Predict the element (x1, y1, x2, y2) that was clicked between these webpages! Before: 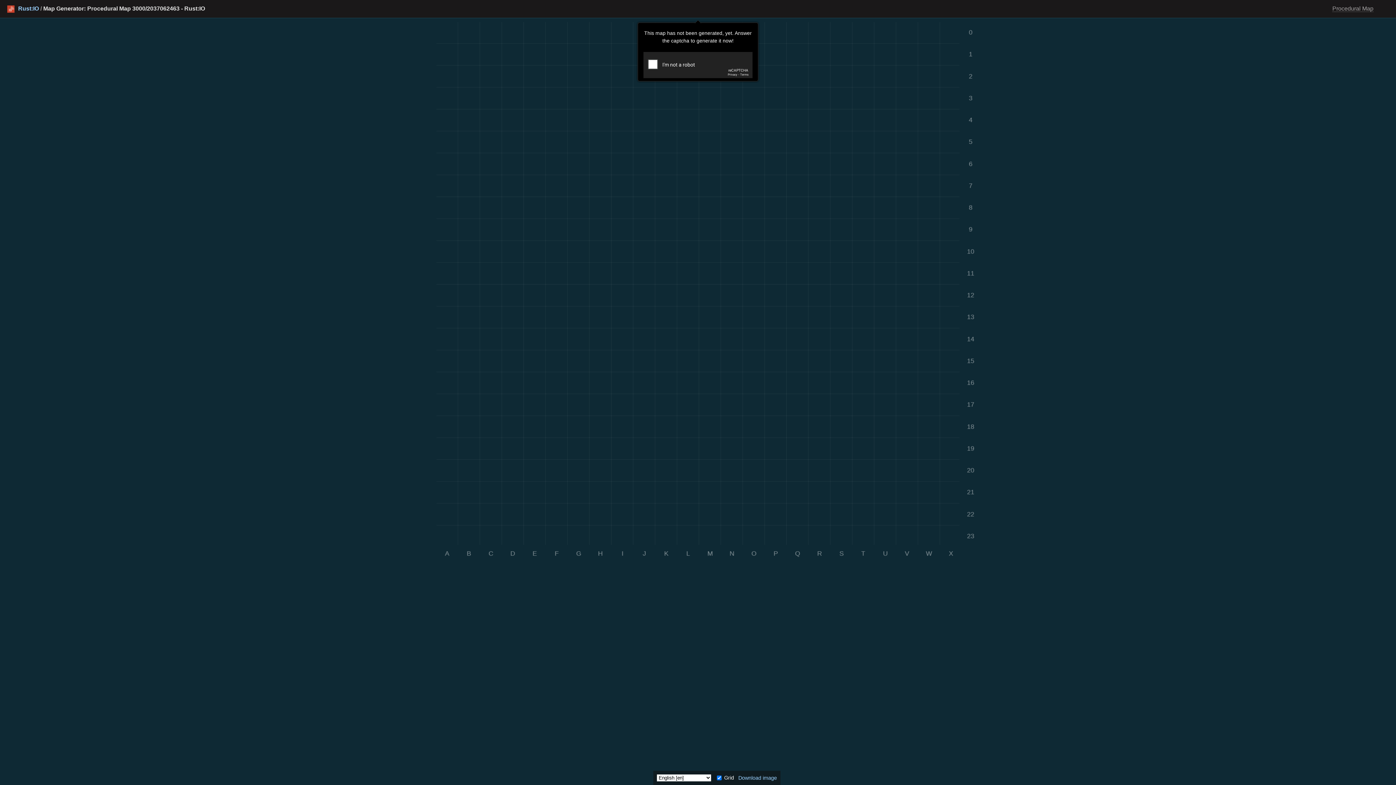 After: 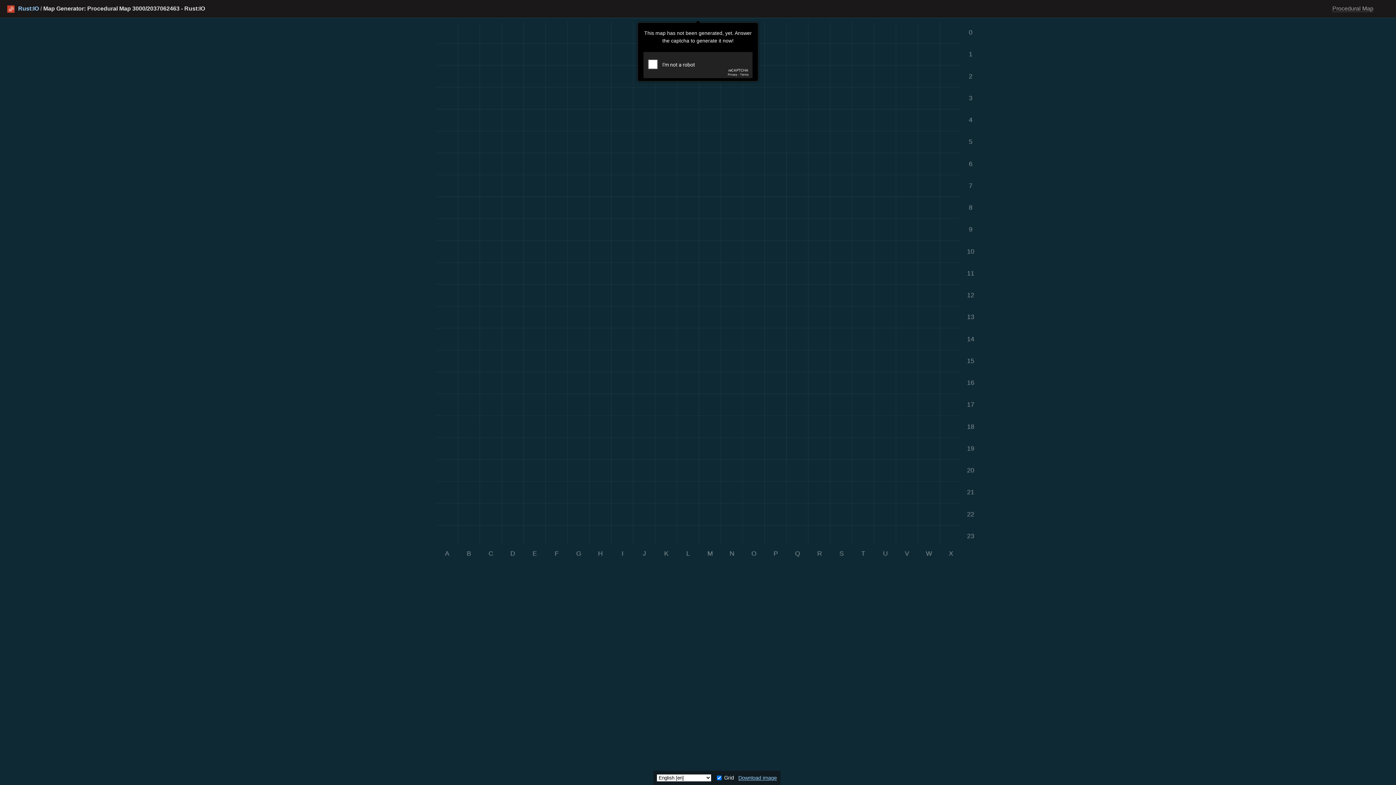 Action: bbox: (738, 775, 777, 781) label: Download image